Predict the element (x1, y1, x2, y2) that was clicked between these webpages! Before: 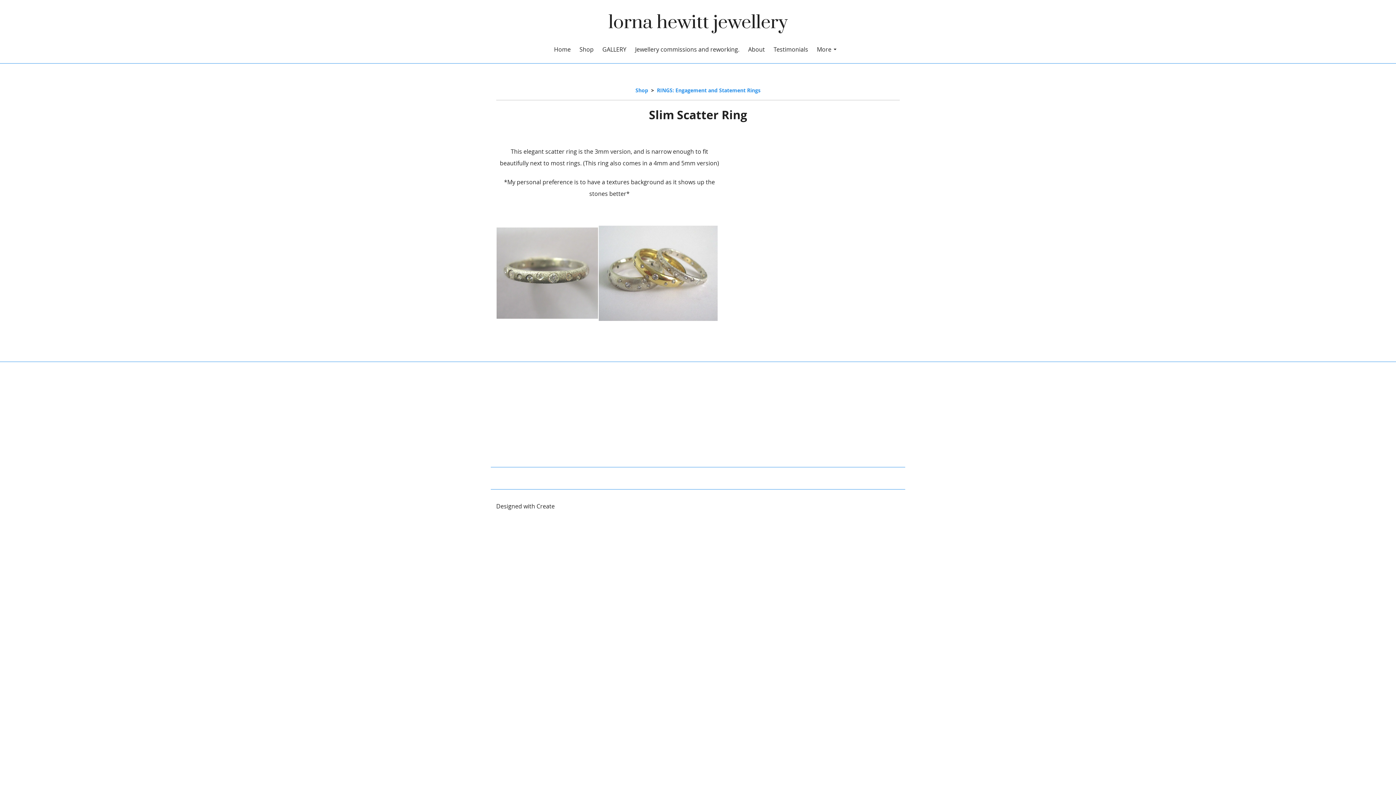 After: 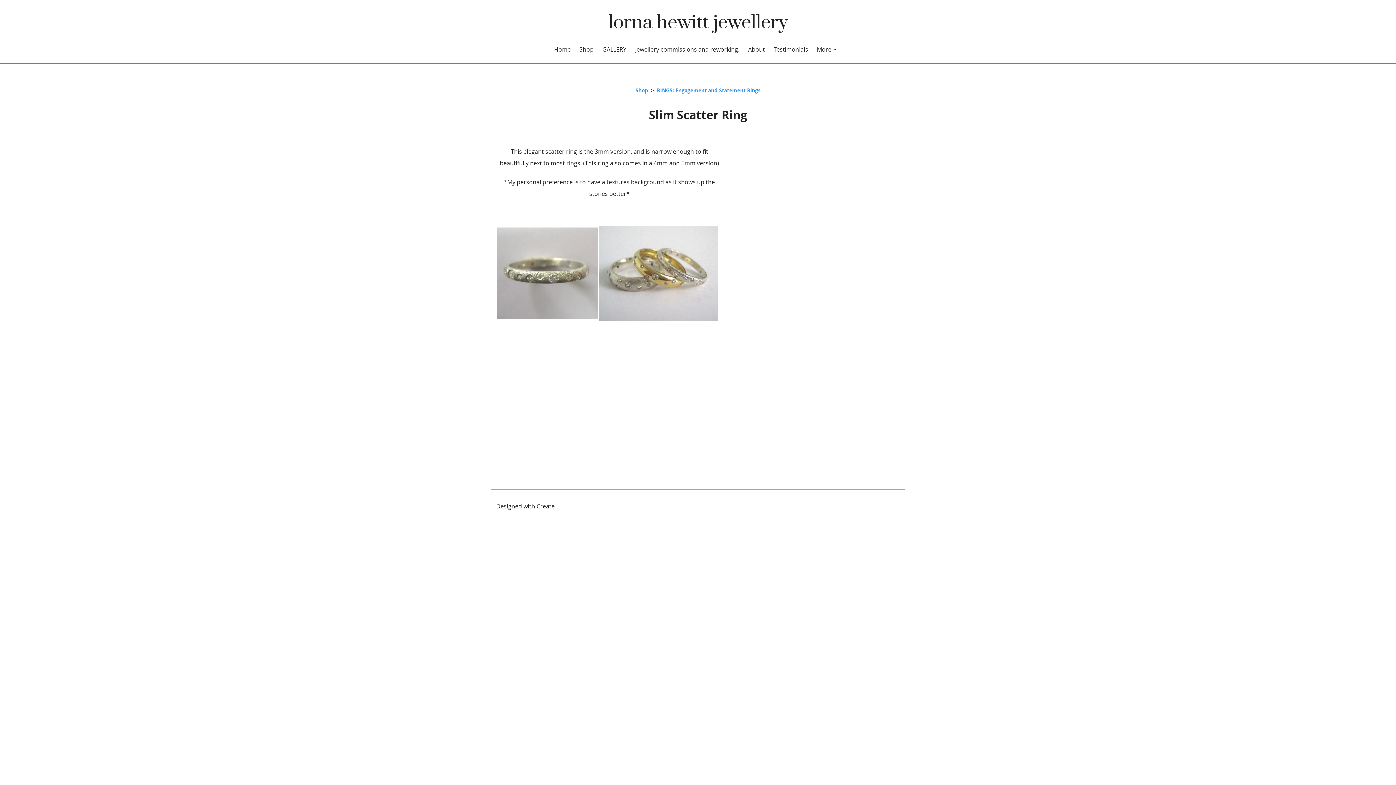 Action: bbox: (536, 502, 554, 510) label: Create